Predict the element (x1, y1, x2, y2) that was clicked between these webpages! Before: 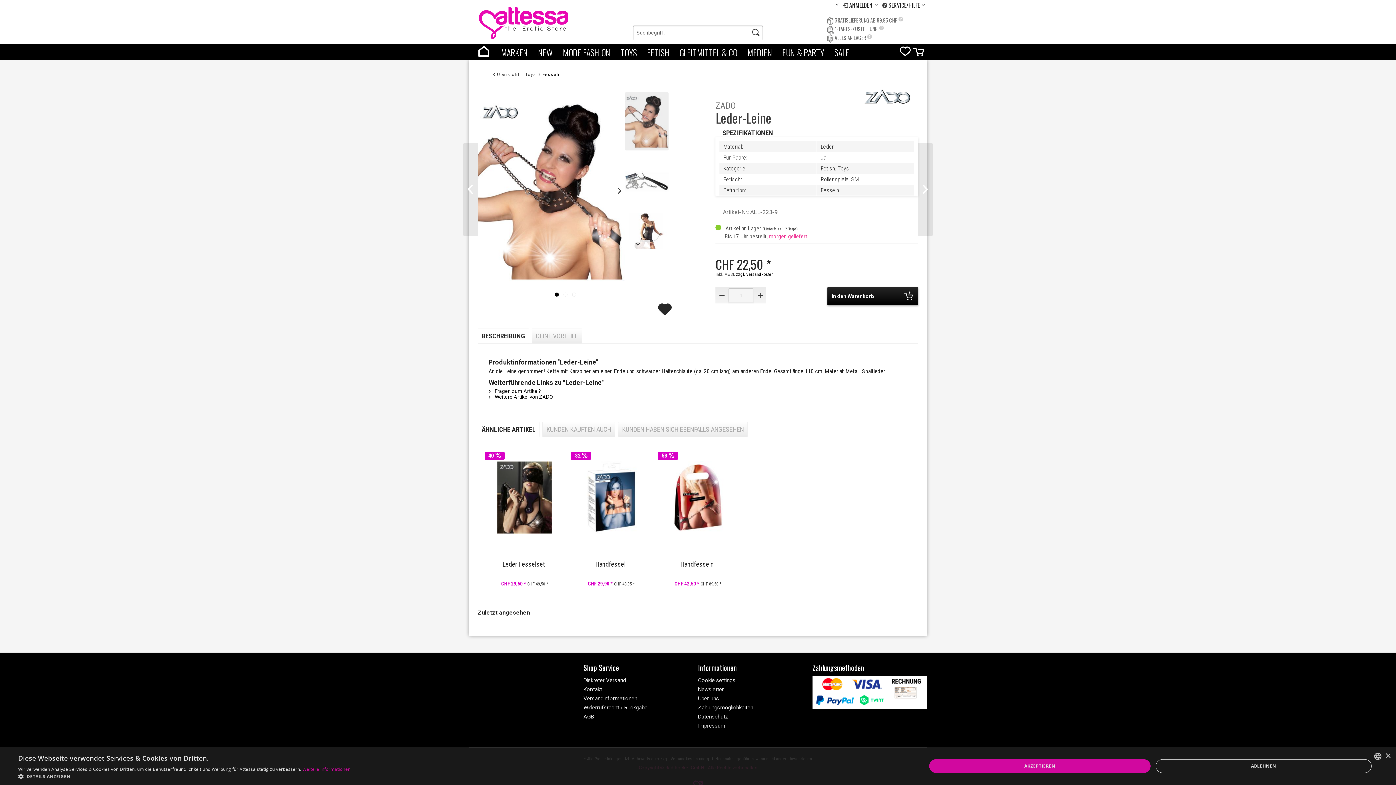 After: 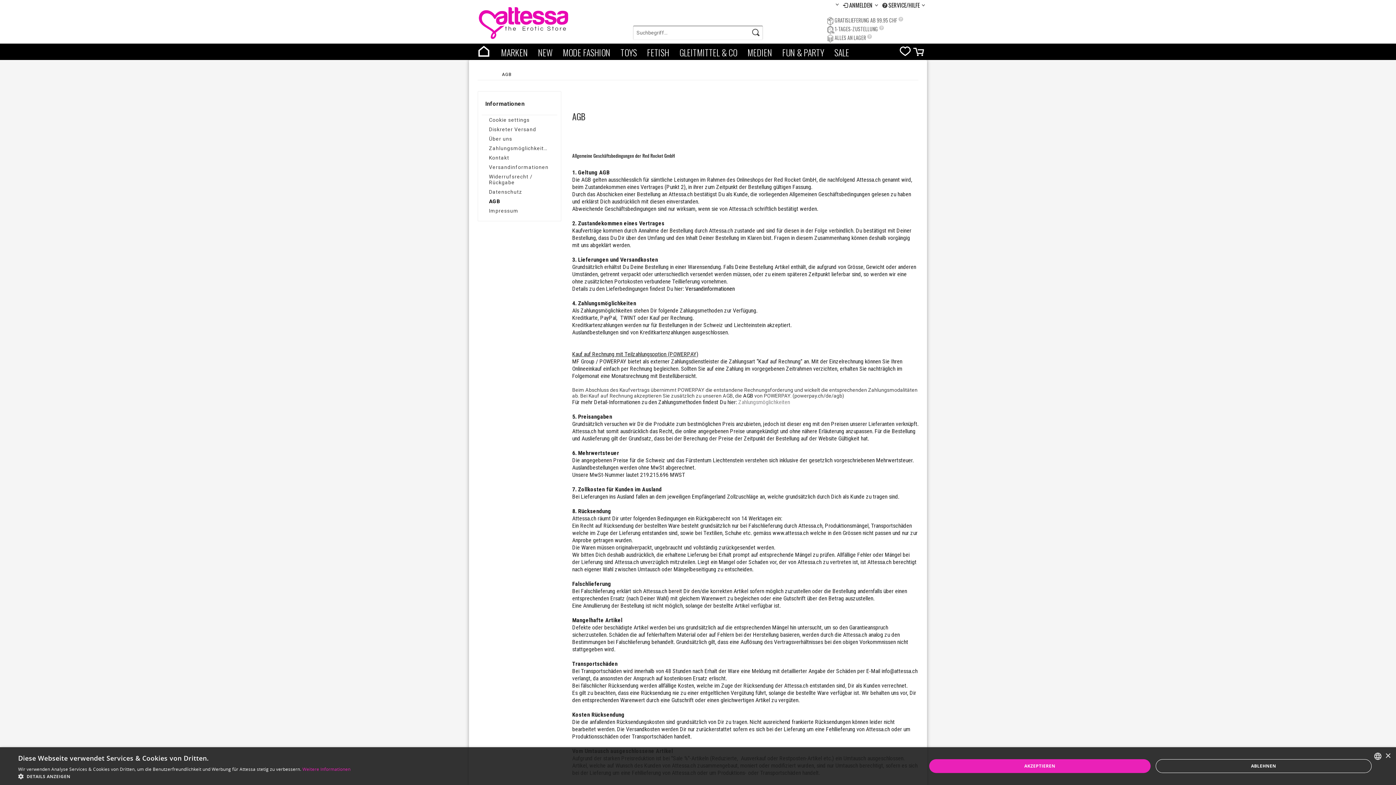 Action: bbox: (583, 712, 694, 721) label: AGB